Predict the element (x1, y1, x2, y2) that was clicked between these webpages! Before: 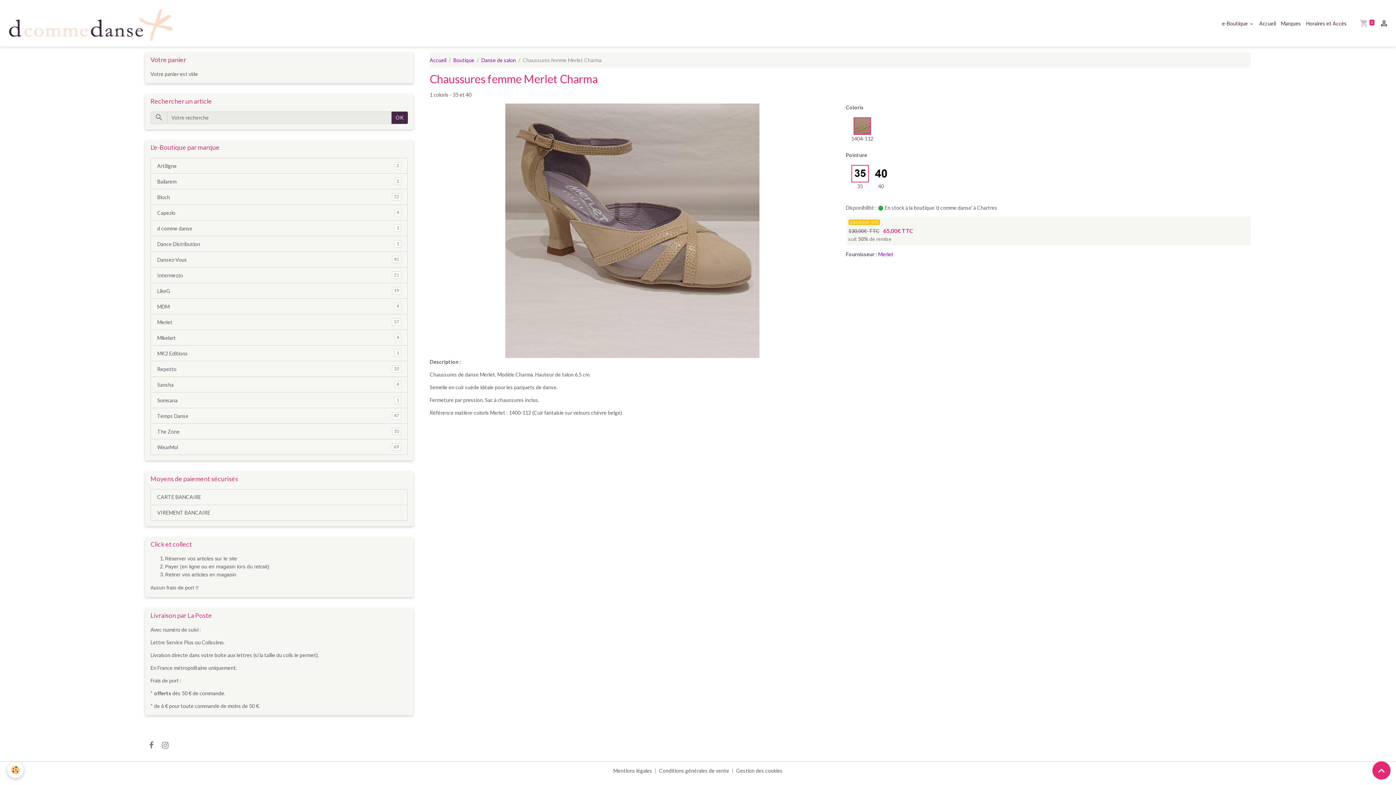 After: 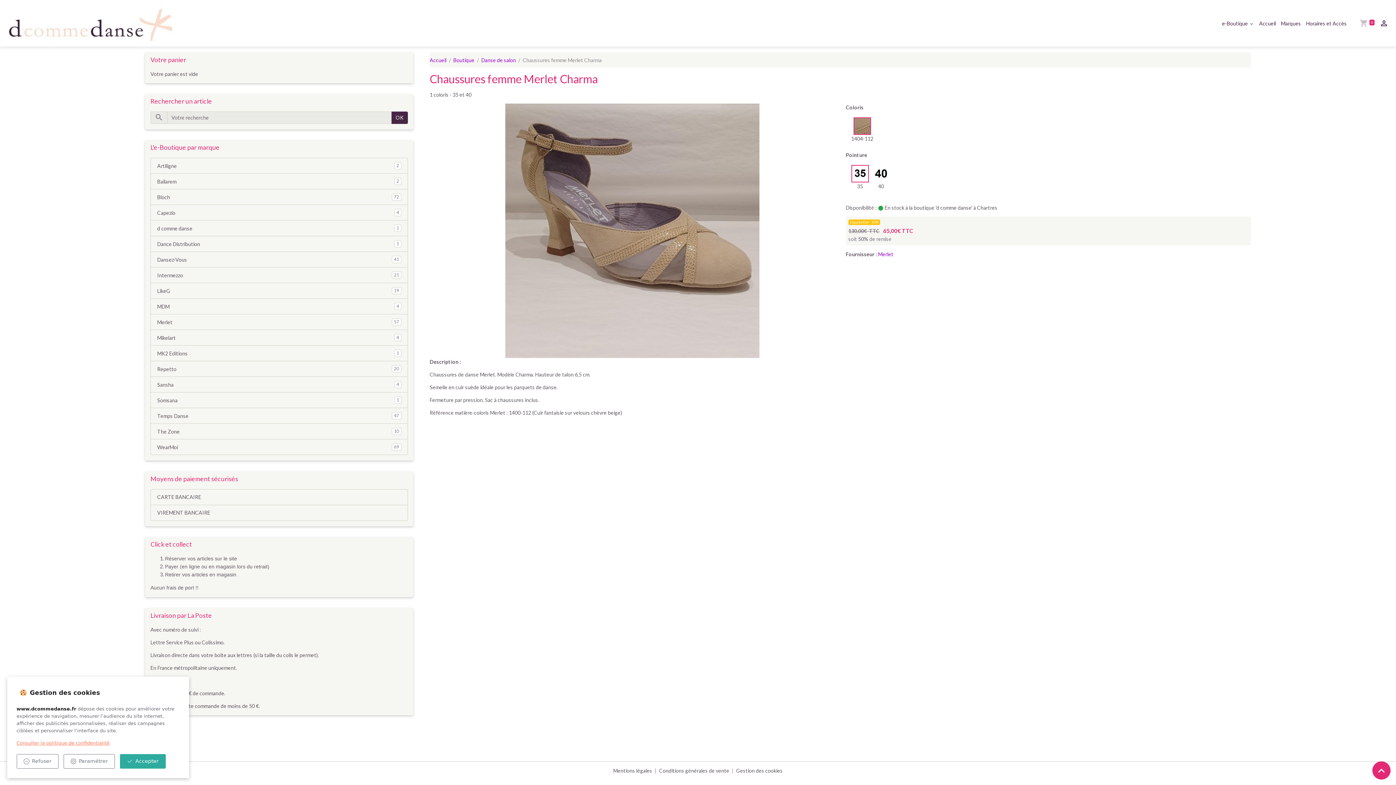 Action: bbox: (7, 762, 23, 778) label: Cookies